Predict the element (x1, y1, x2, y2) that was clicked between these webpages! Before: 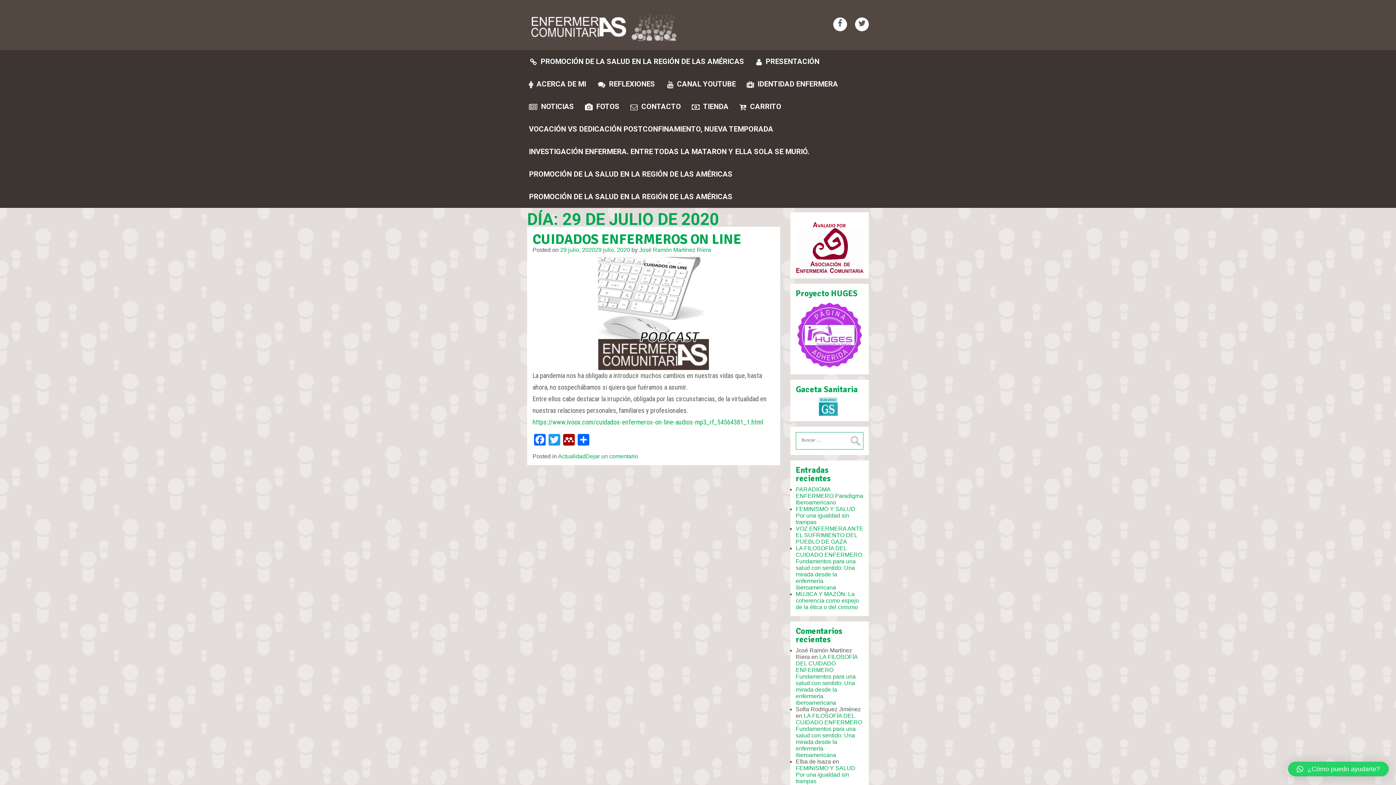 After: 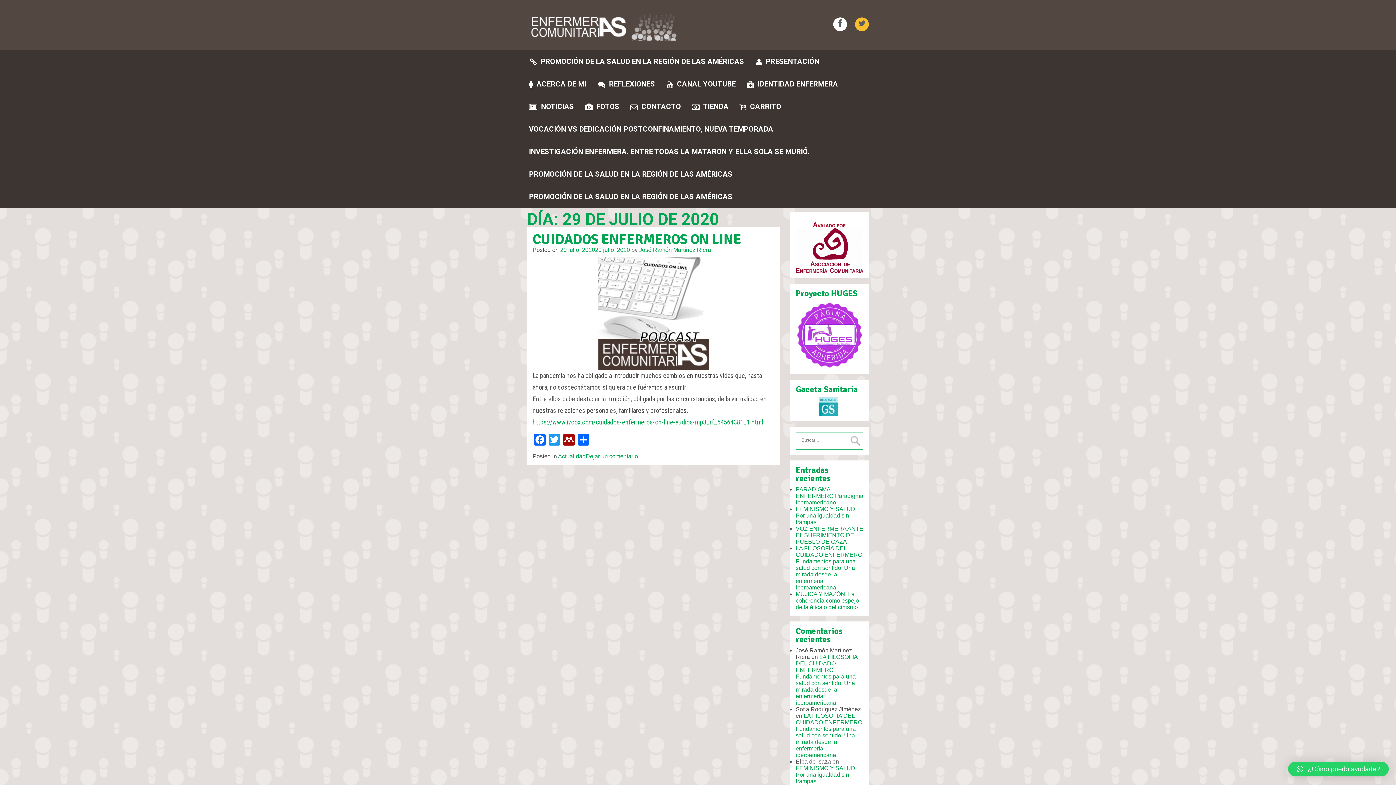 Action: bbox: (855, 17, 869, 31)